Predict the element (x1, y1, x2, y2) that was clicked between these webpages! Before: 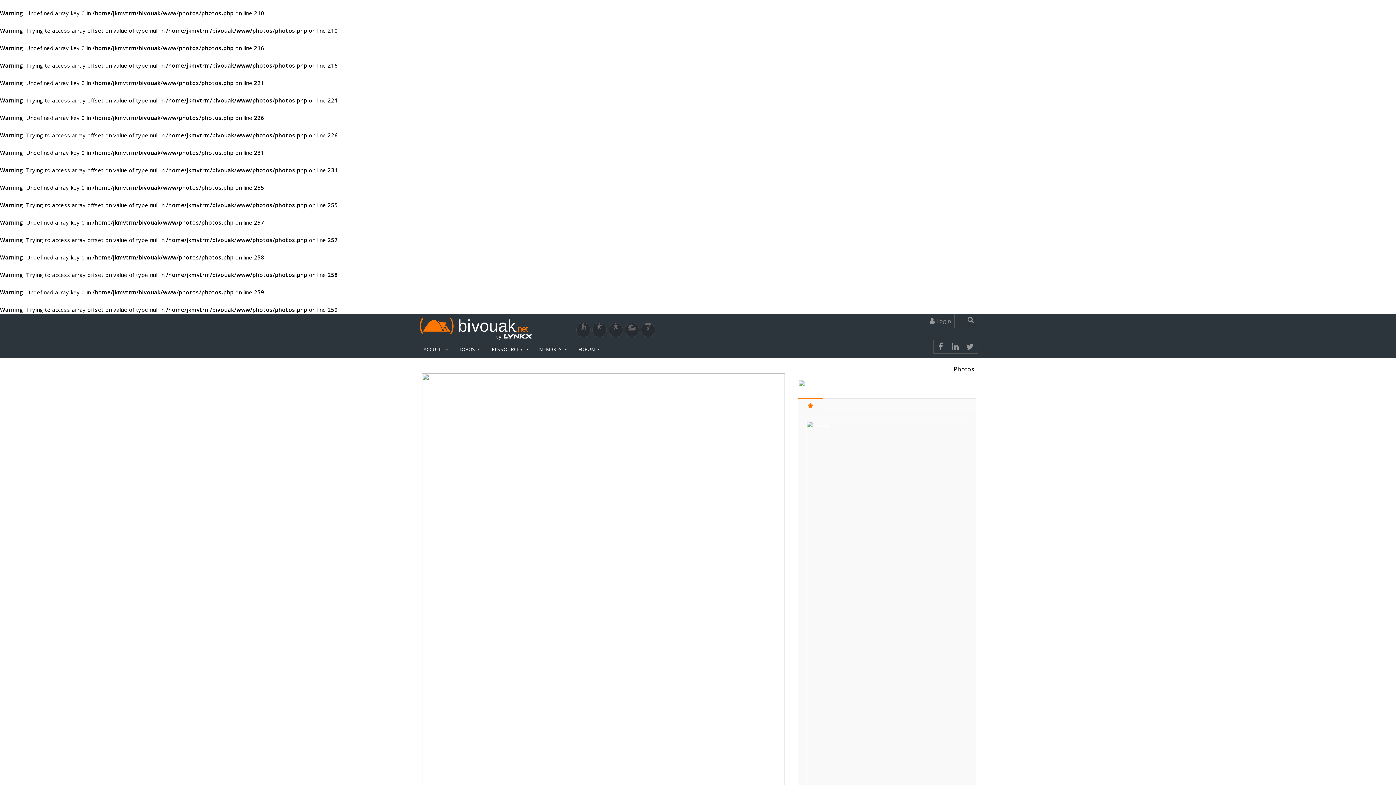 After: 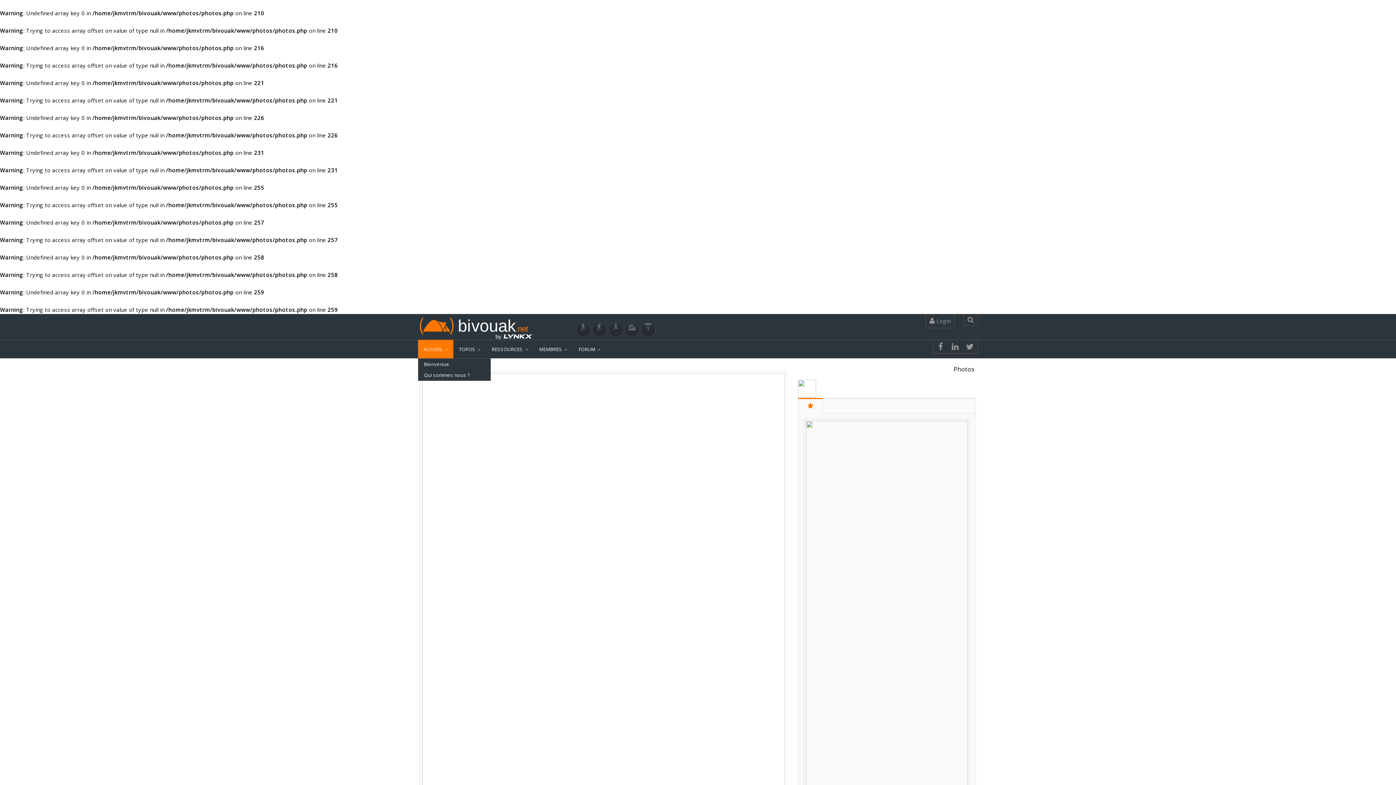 Action: label: ACCUEIL bbox: (418, 340, 453, 358)